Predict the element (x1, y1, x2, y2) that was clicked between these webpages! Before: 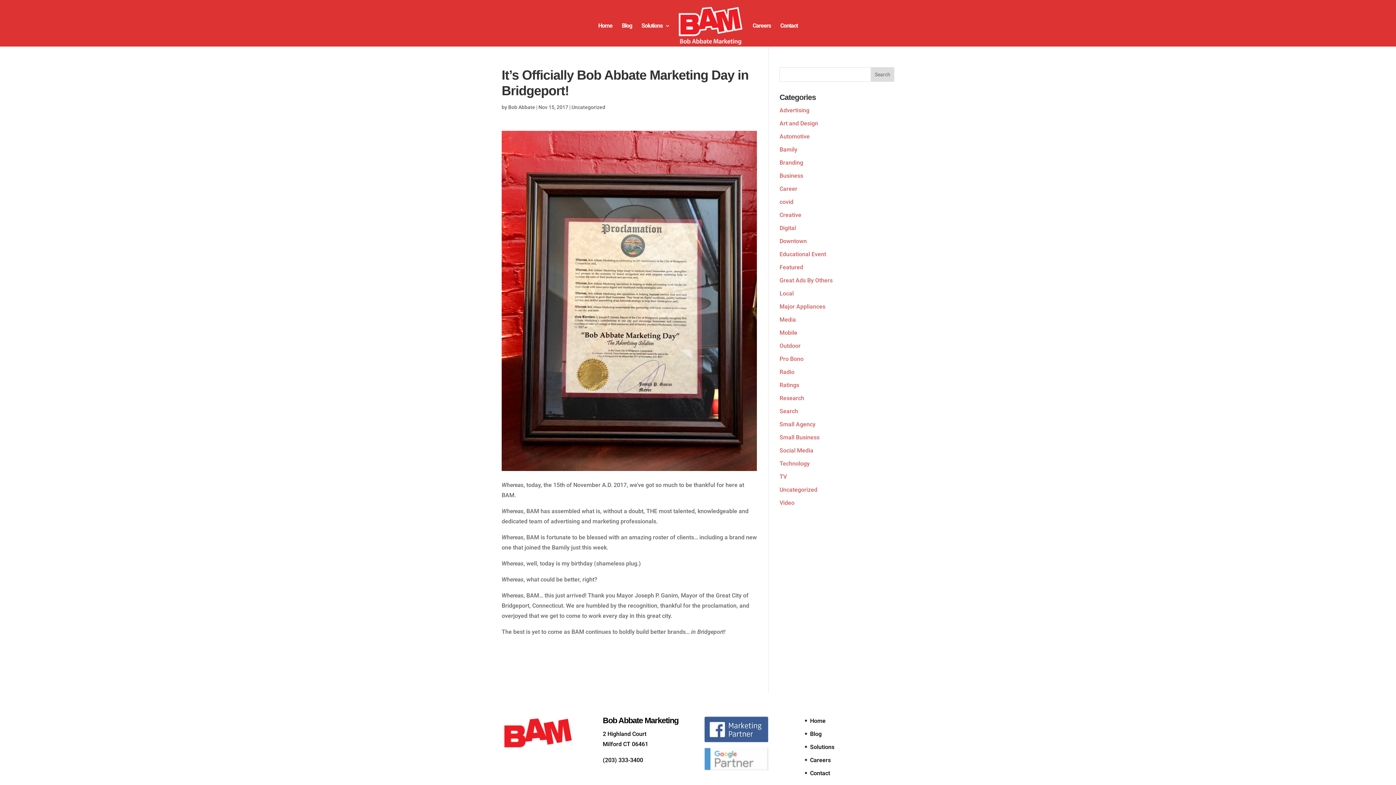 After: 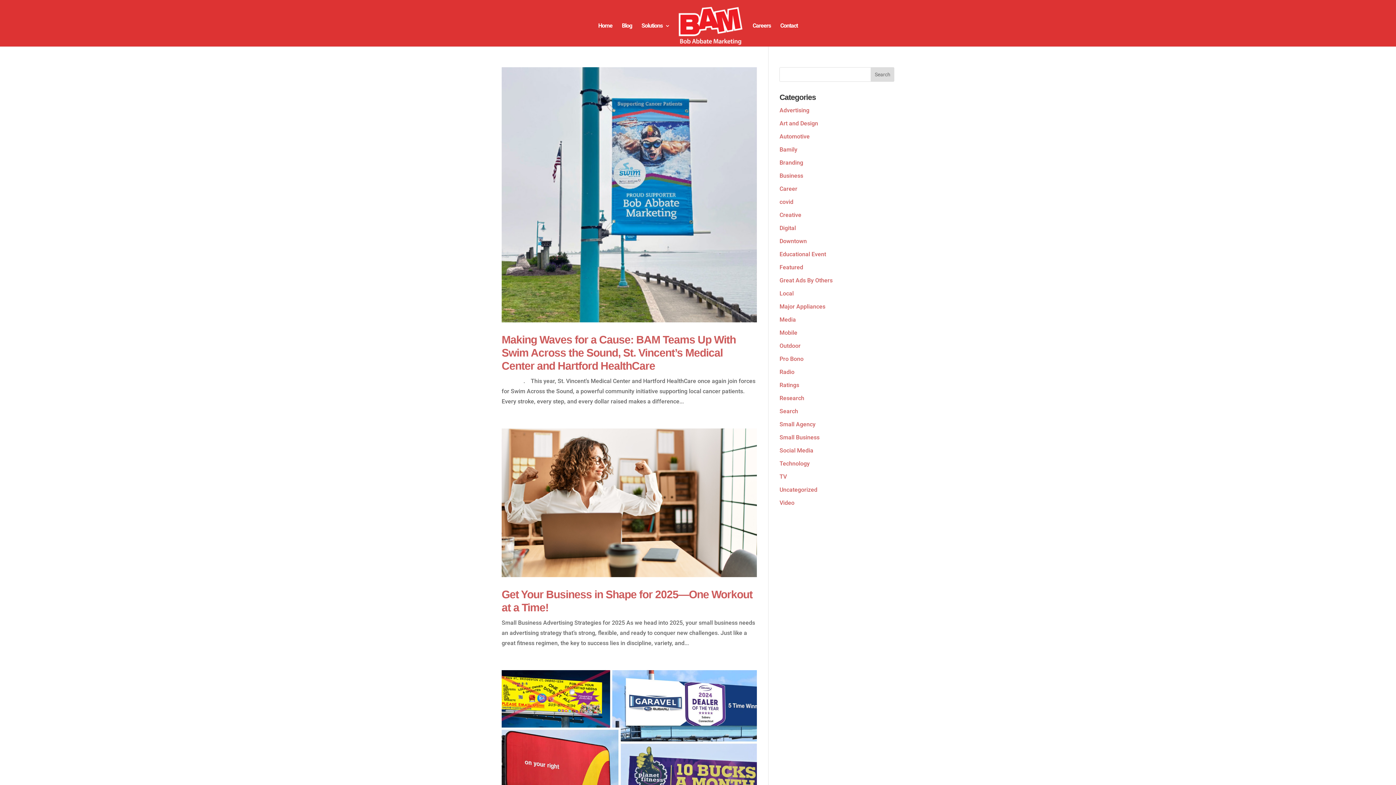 Action: bbox: (779, 342, 800, 349) label: Outdoor